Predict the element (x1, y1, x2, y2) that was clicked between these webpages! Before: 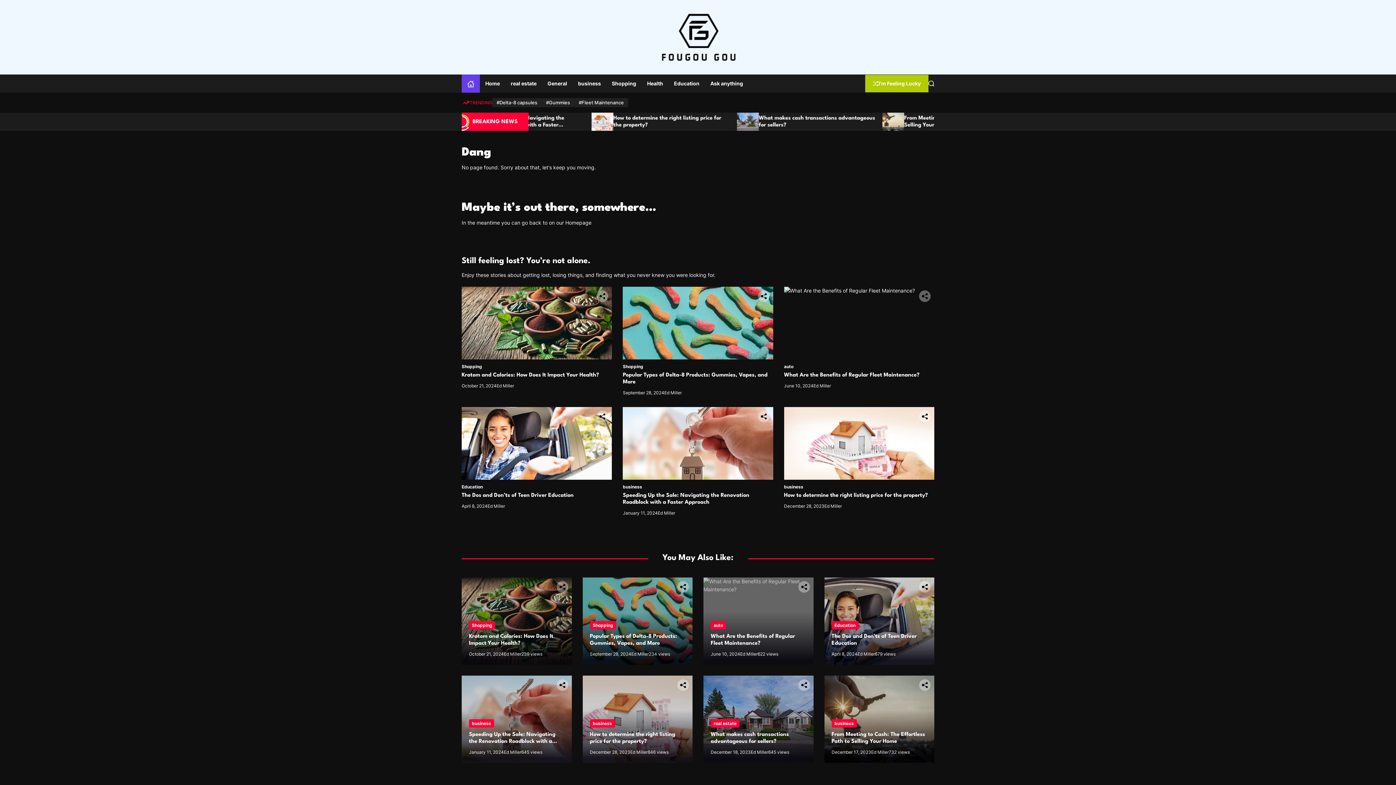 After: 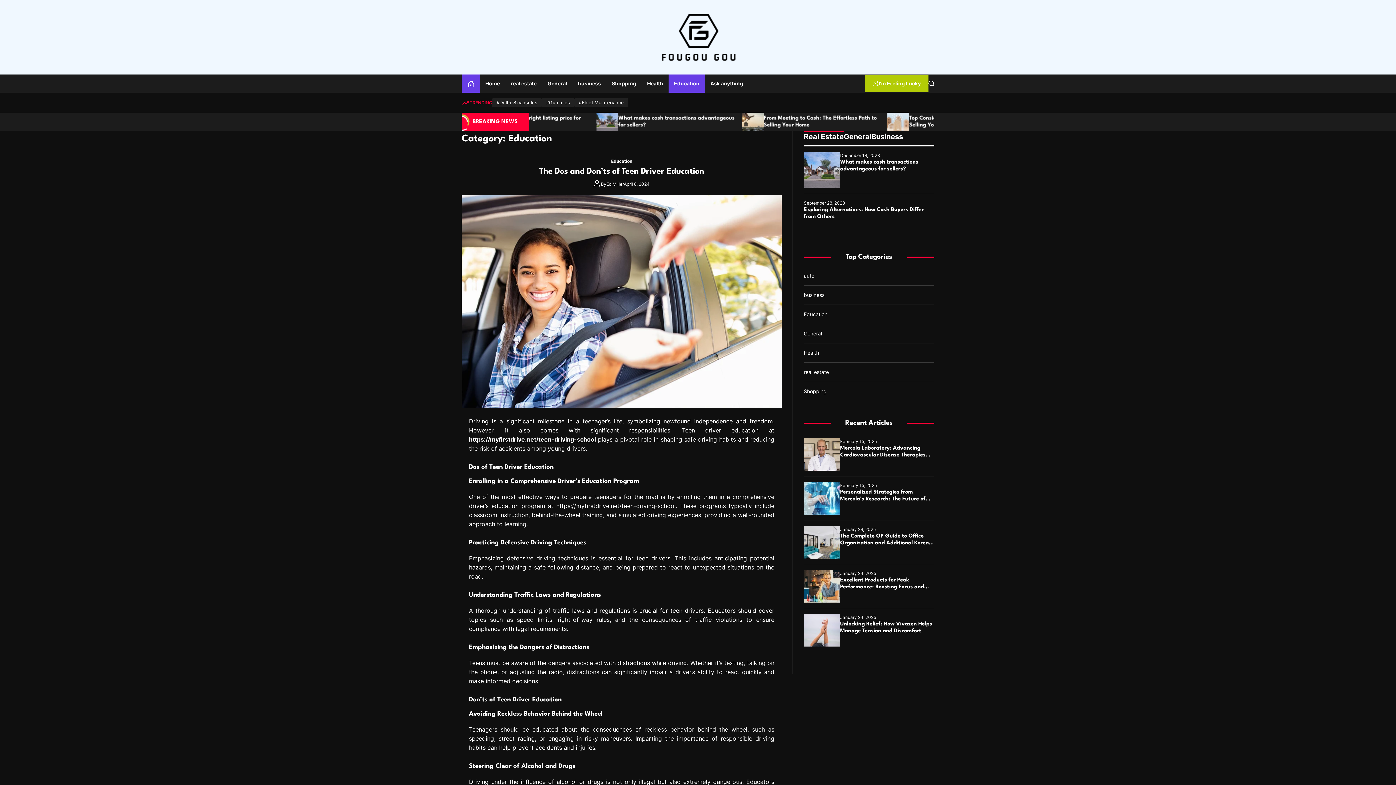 Action: bbox: (831, 621, 858, 629) label: Education